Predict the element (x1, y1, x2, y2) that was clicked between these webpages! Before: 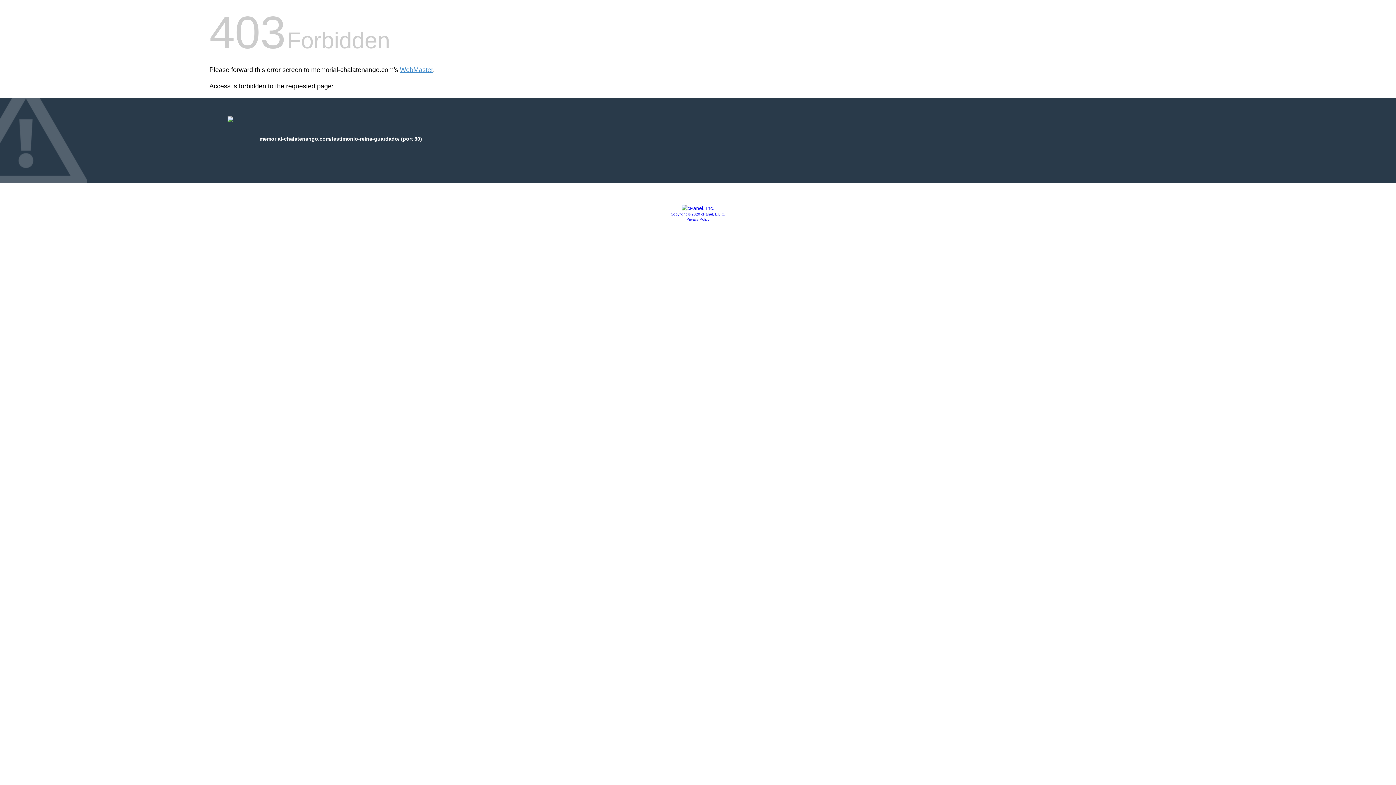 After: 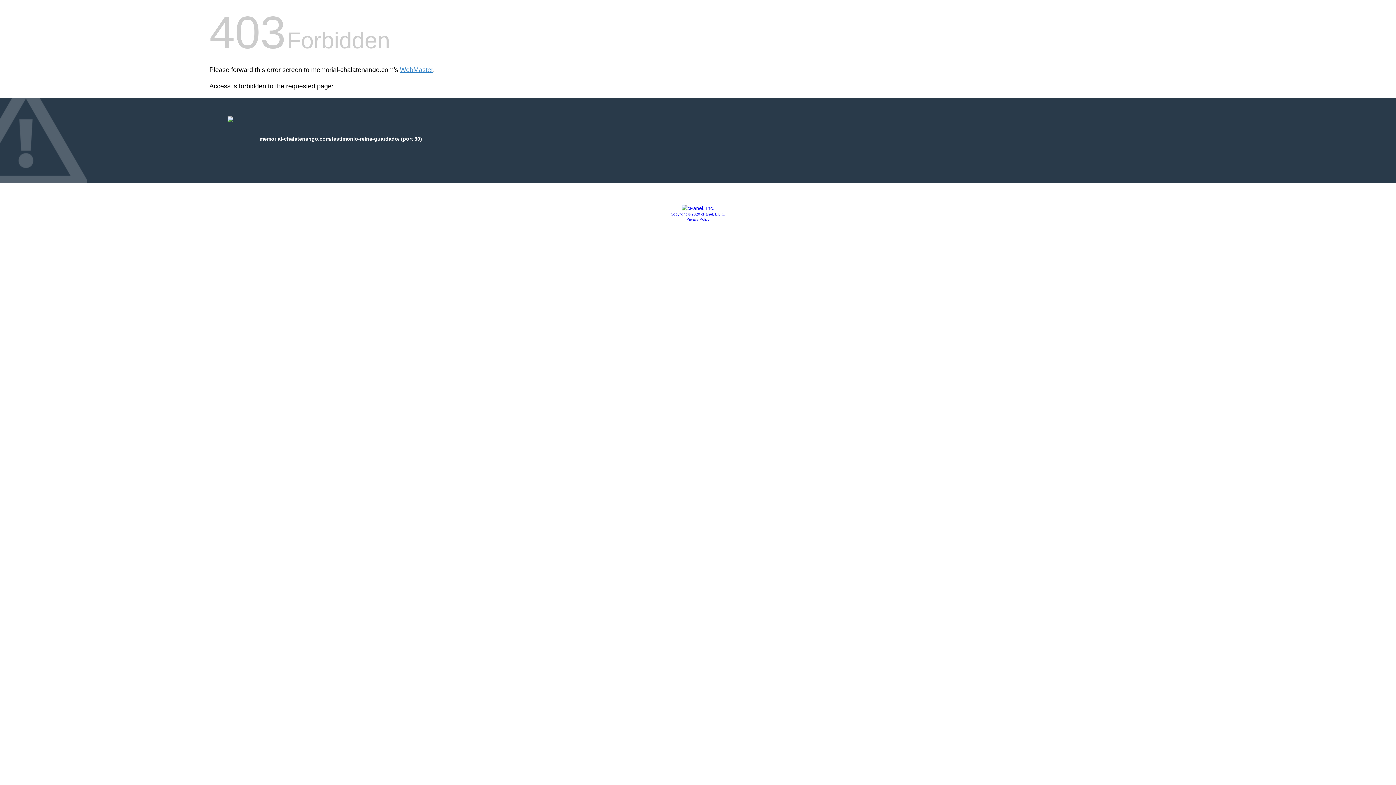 Action: bbox: (681, 205, 714, 211)